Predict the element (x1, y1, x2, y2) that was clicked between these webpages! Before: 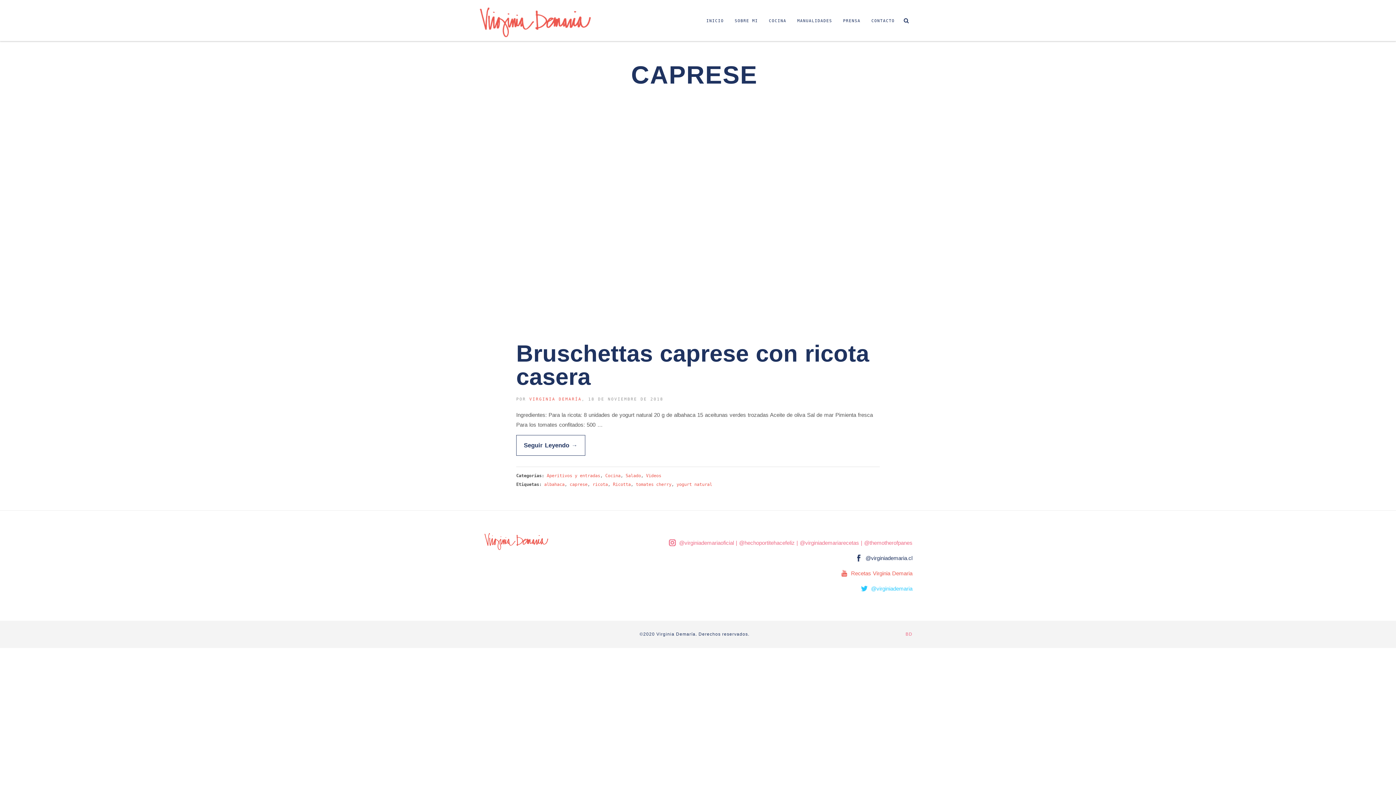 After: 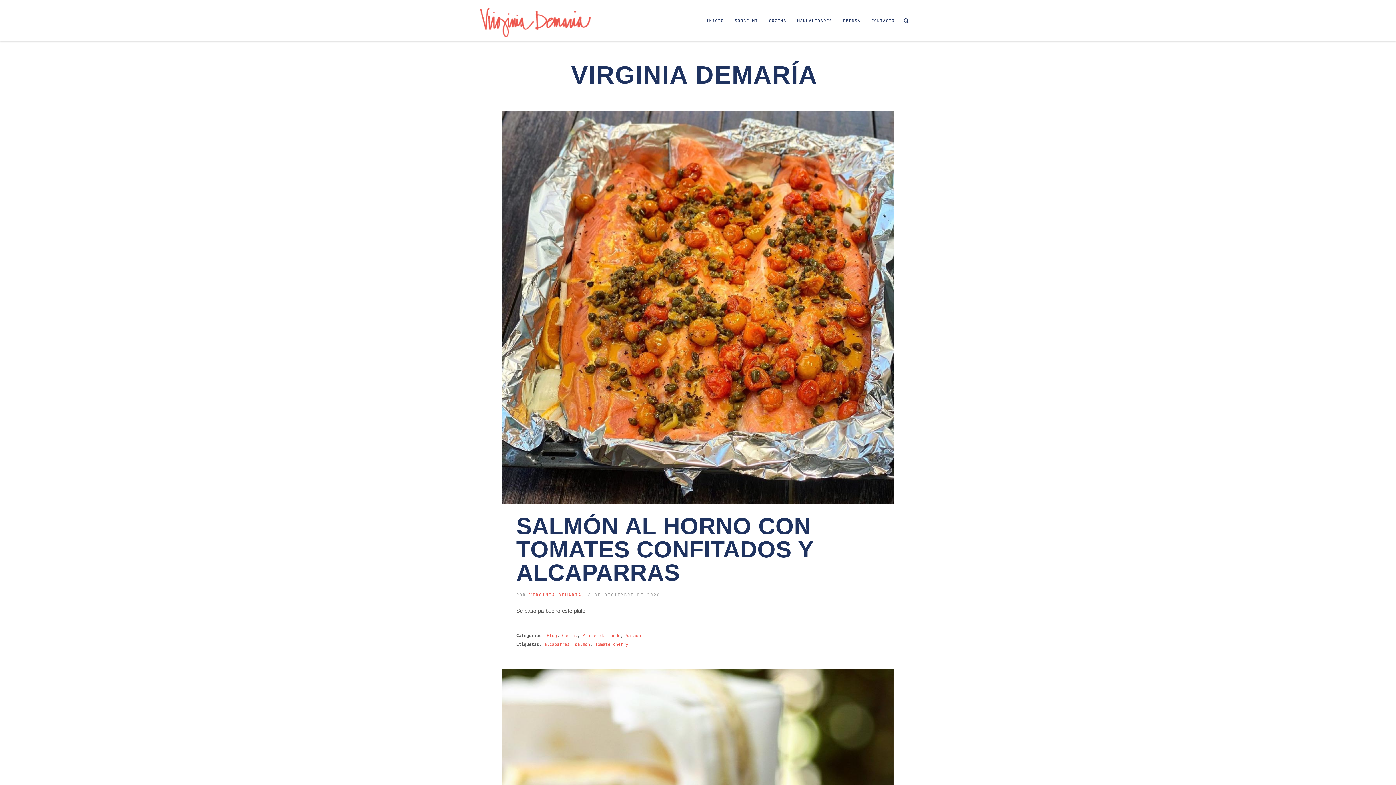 Action: label: VIRGINIA DEMARÍA bbox: (529, 397, 581, 401)